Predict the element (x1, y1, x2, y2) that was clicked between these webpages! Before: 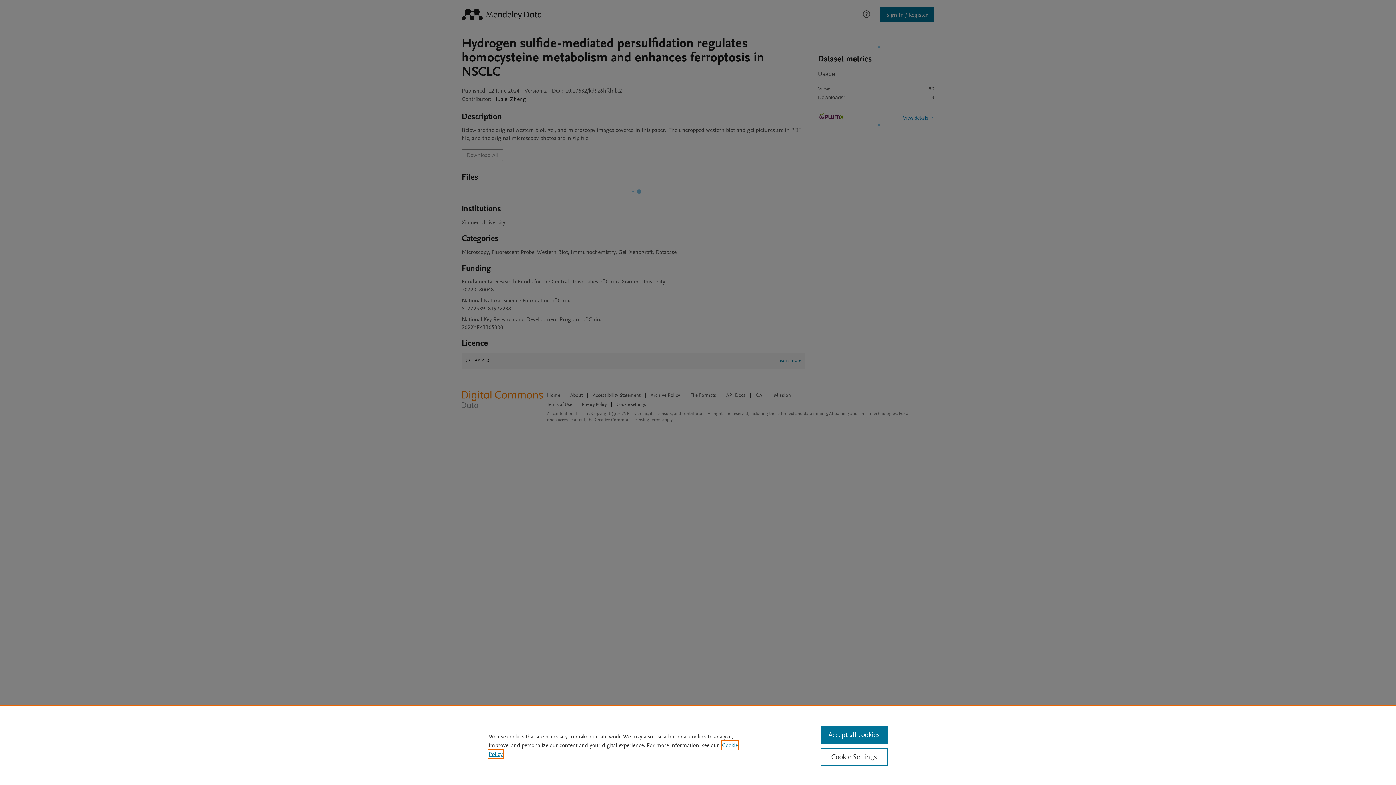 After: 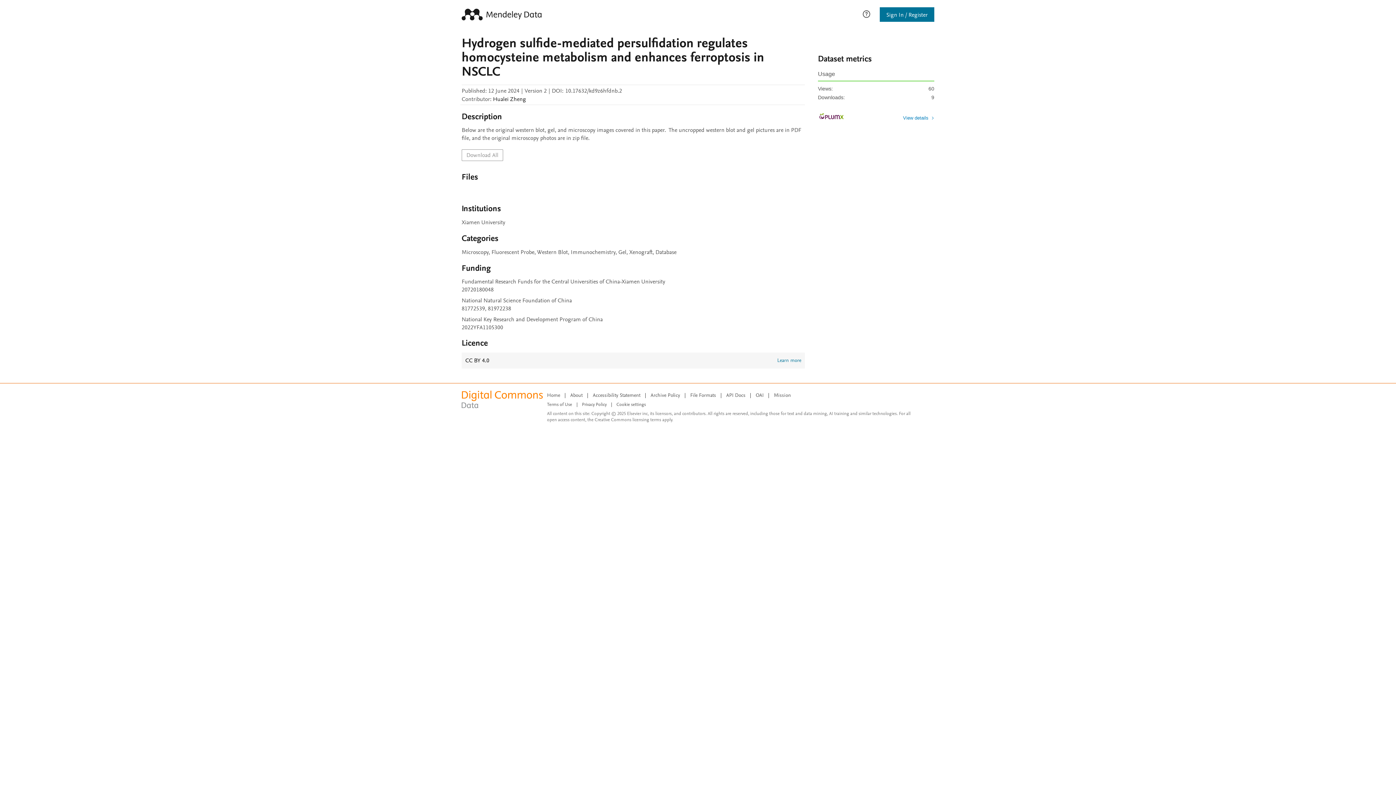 Action: label: Accept all cookies bbox: (820, 726, 887, 744)